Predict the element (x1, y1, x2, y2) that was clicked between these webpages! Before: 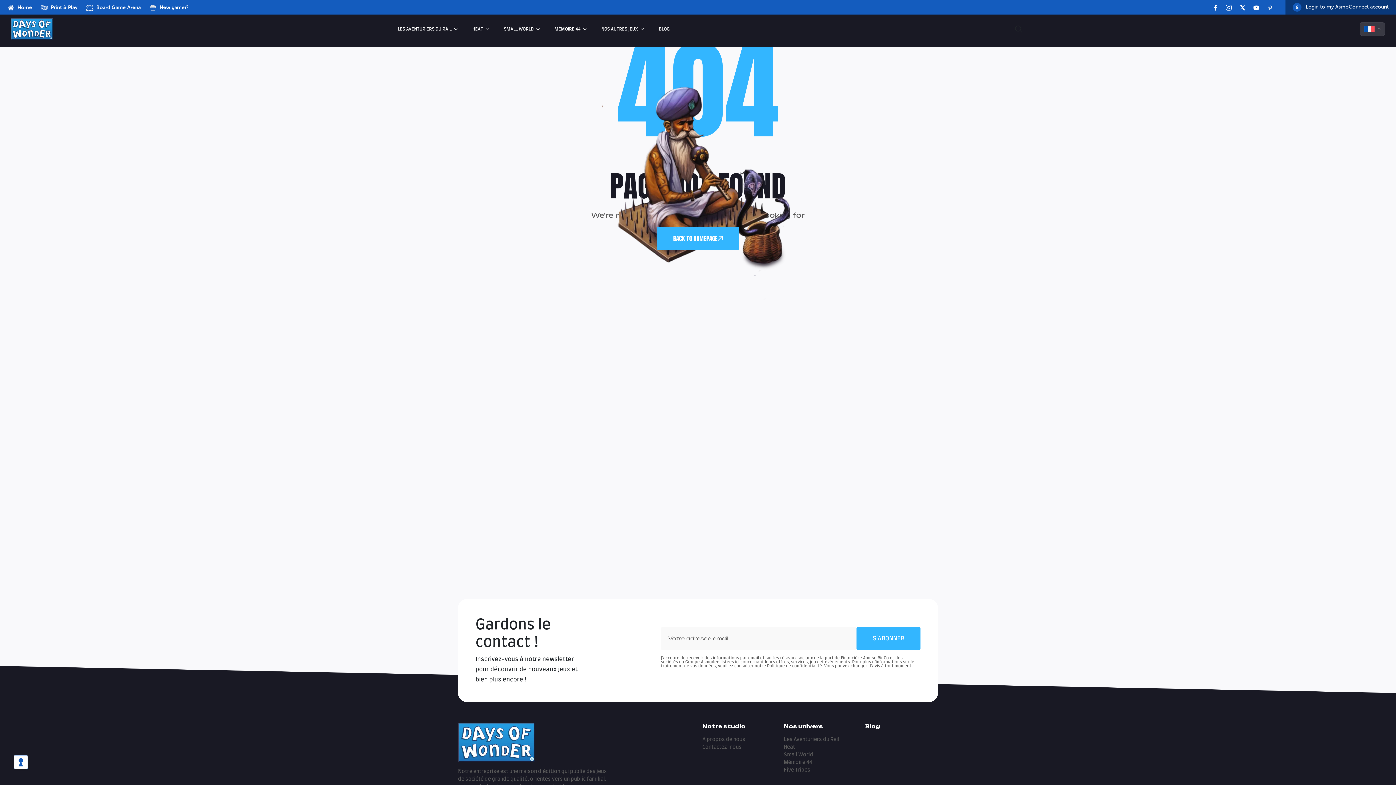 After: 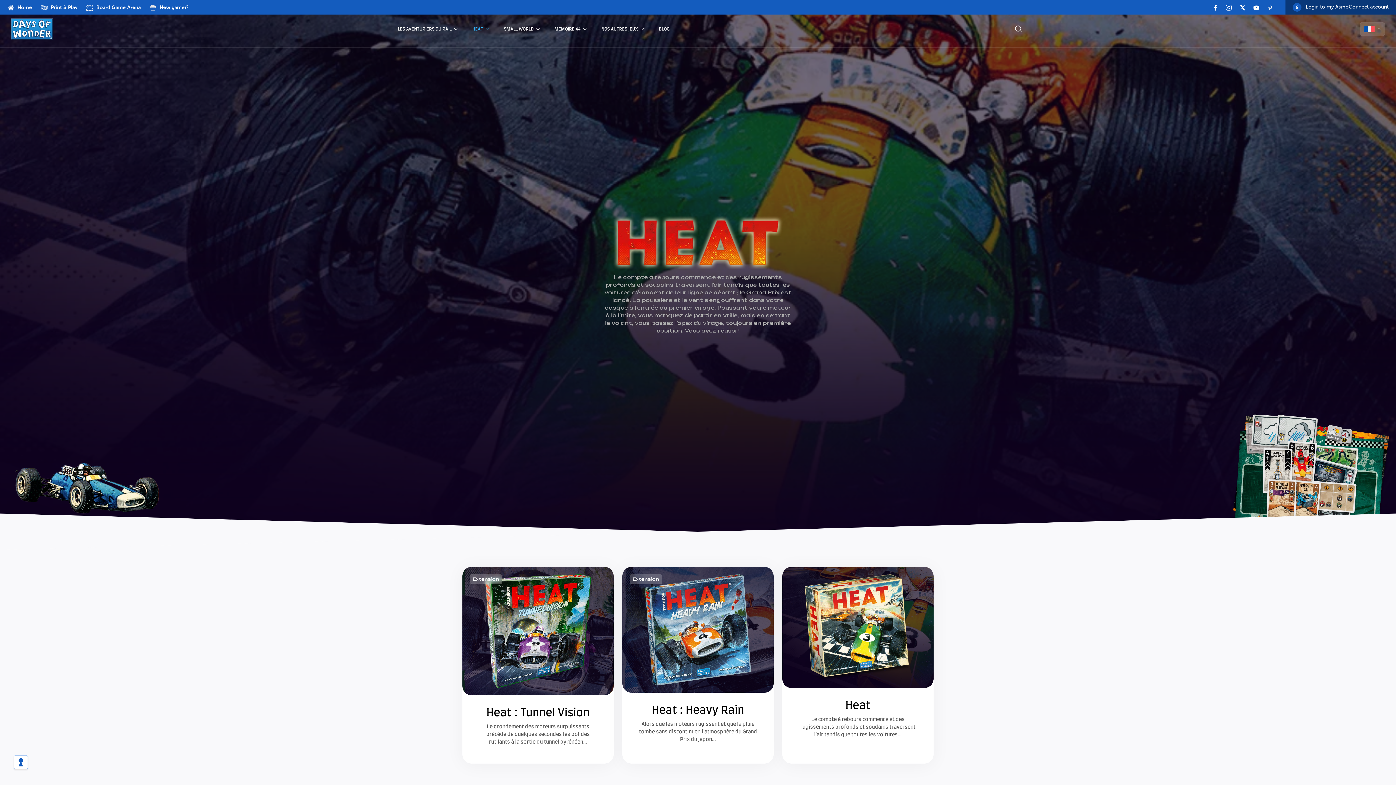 Action: bbox: (465, 11, 496, 46) label: HEAT